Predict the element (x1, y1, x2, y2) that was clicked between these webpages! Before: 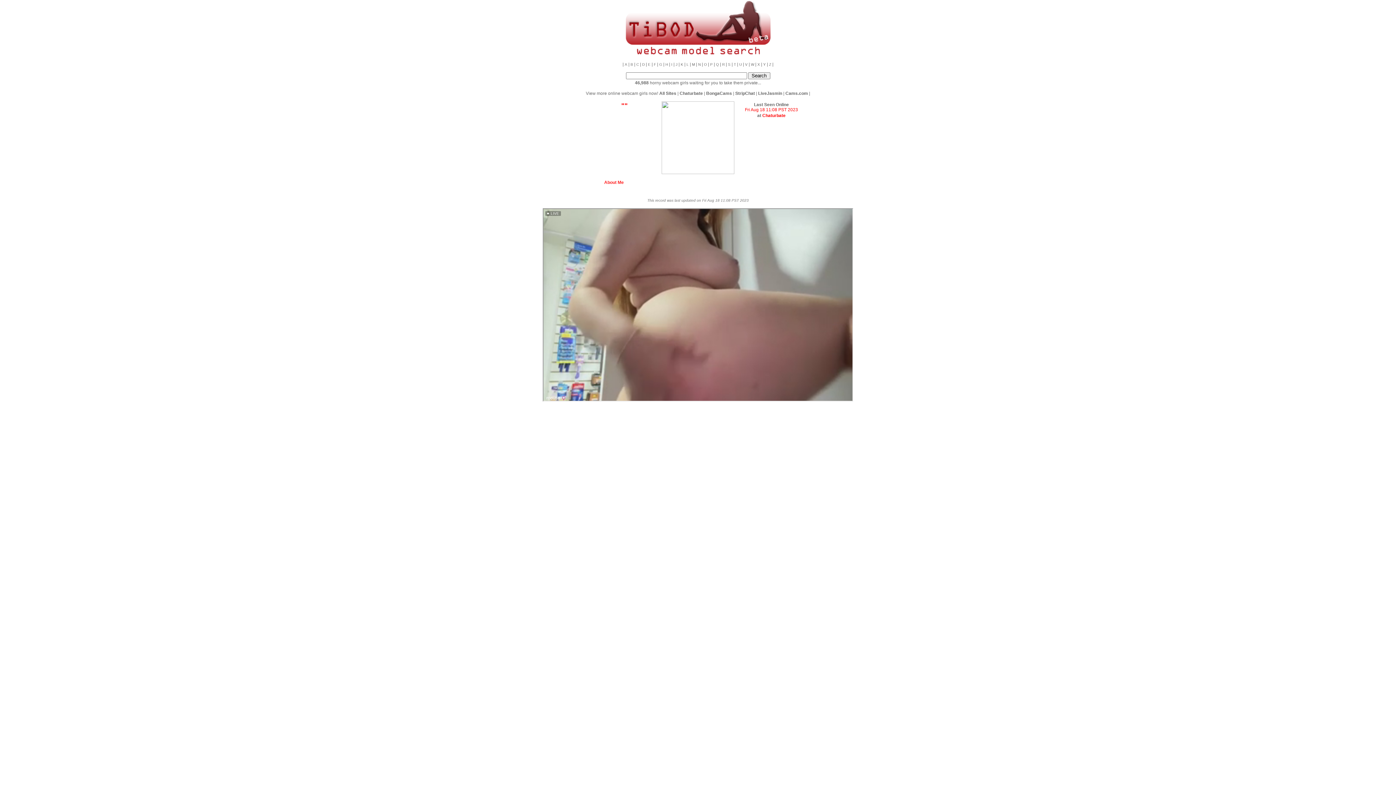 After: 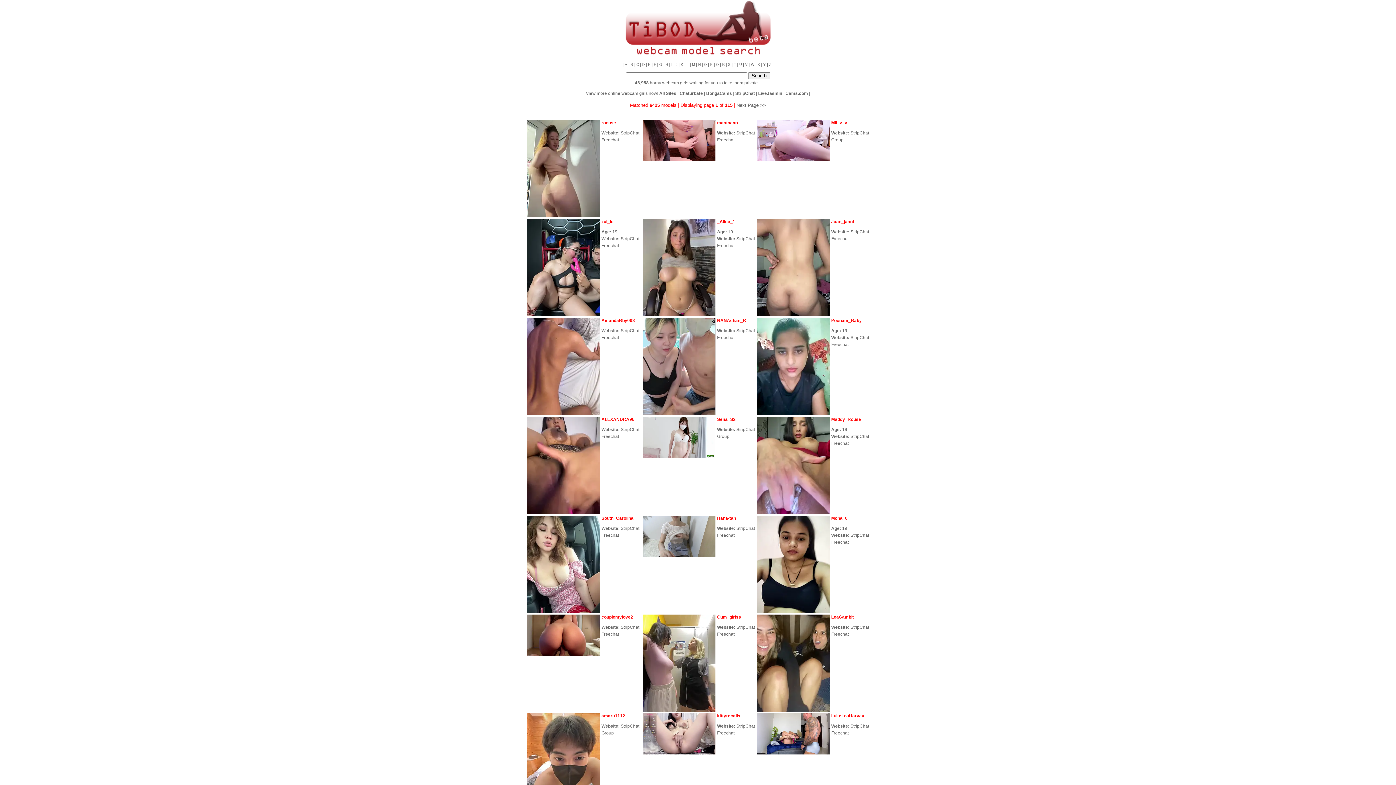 Action: bbox: (735, 90, 755, 96) label: StripChat